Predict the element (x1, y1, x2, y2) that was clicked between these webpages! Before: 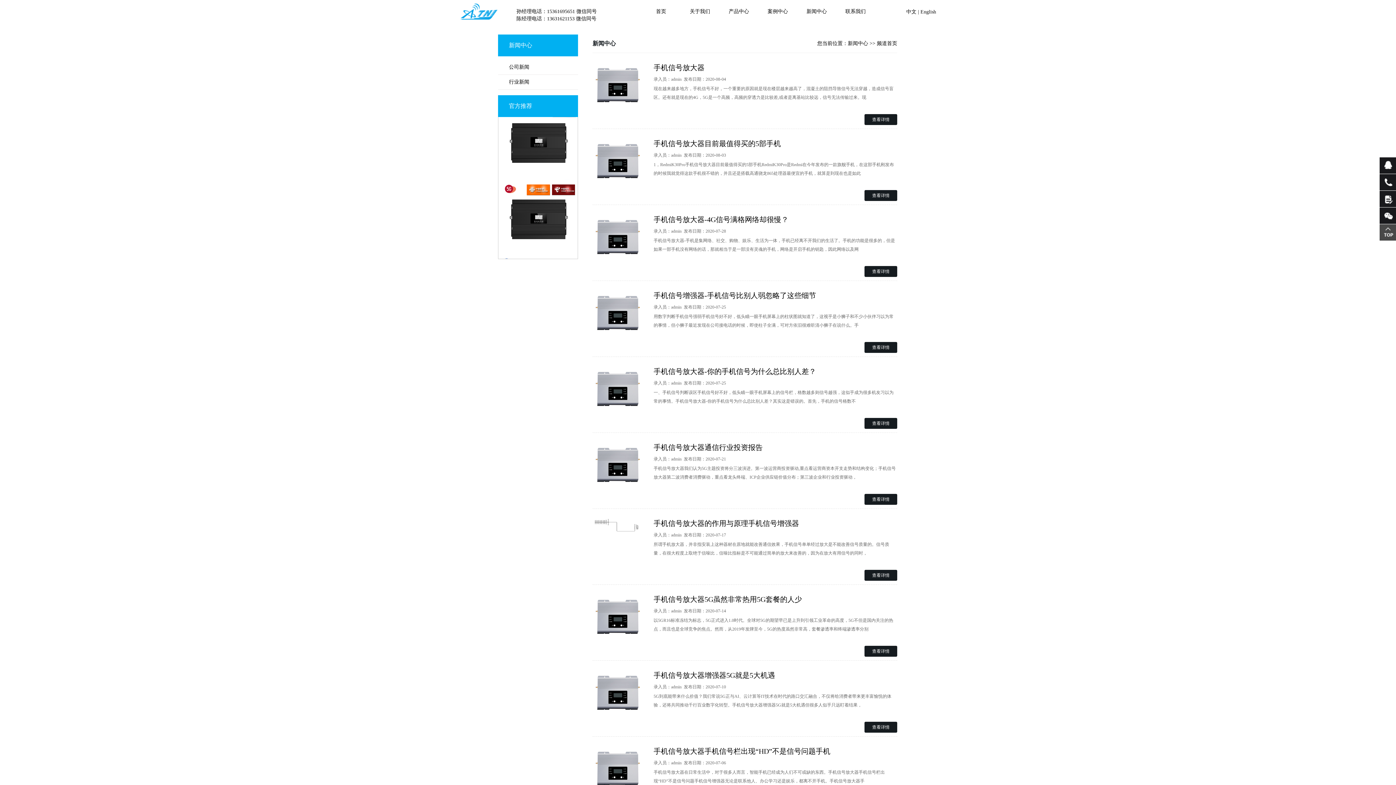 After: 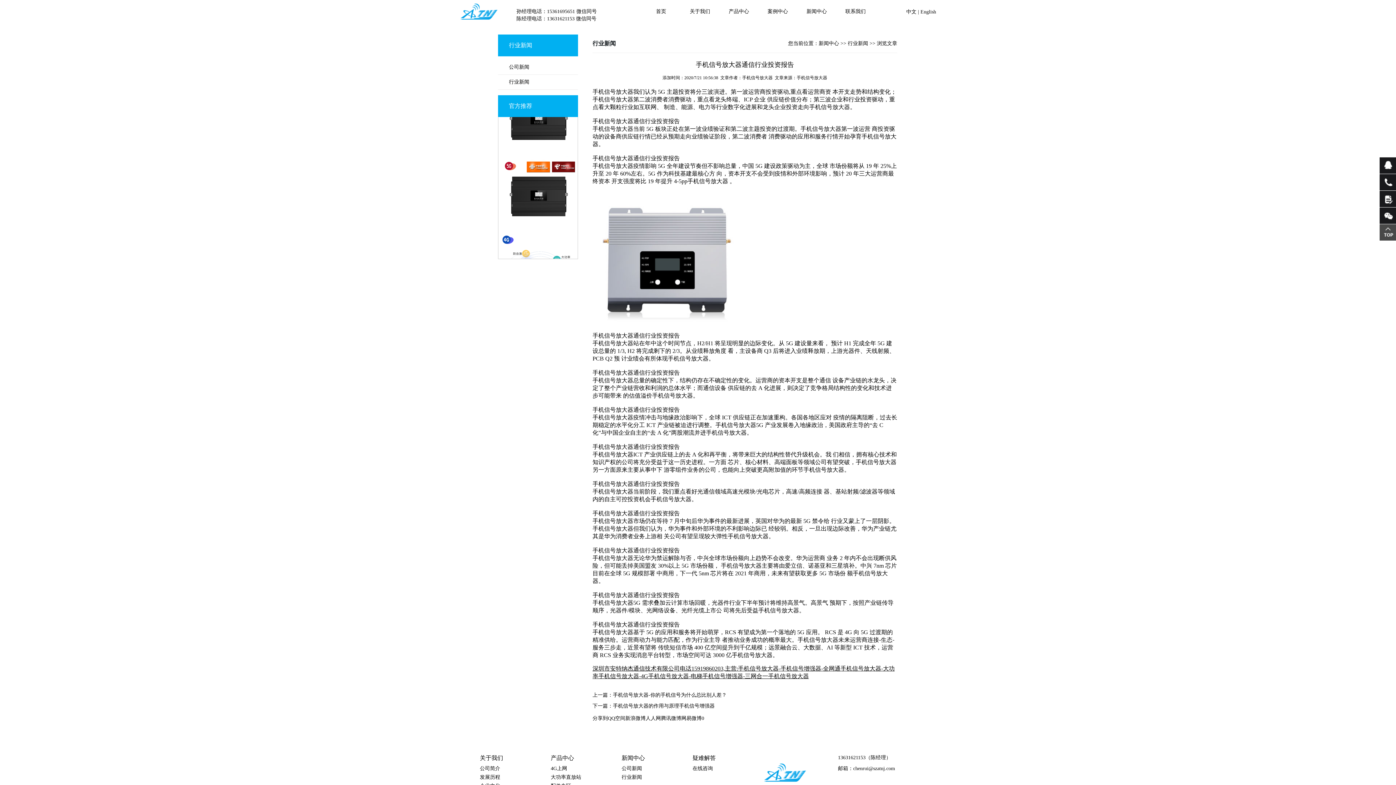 Action: label: 查看详情 bbox: (864, 494, 897, 505)